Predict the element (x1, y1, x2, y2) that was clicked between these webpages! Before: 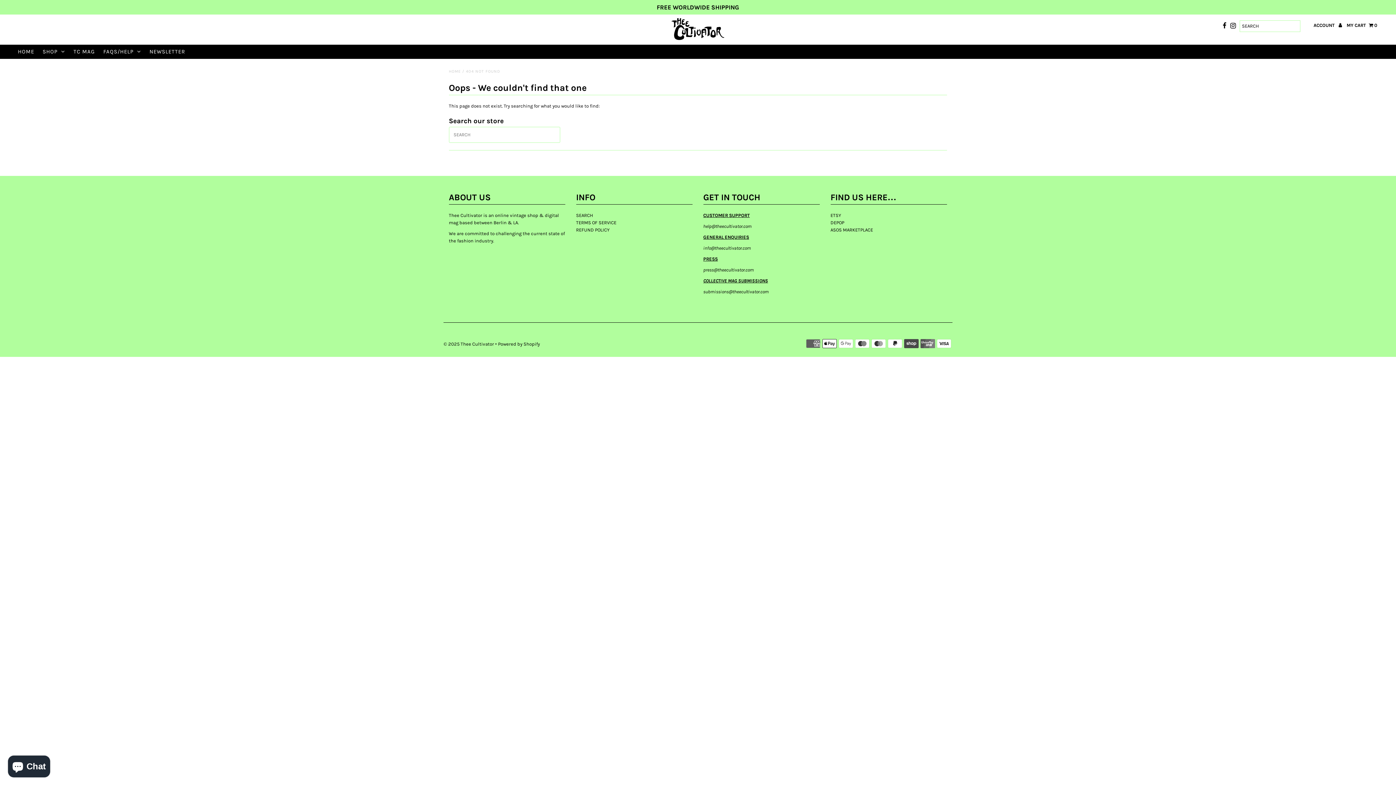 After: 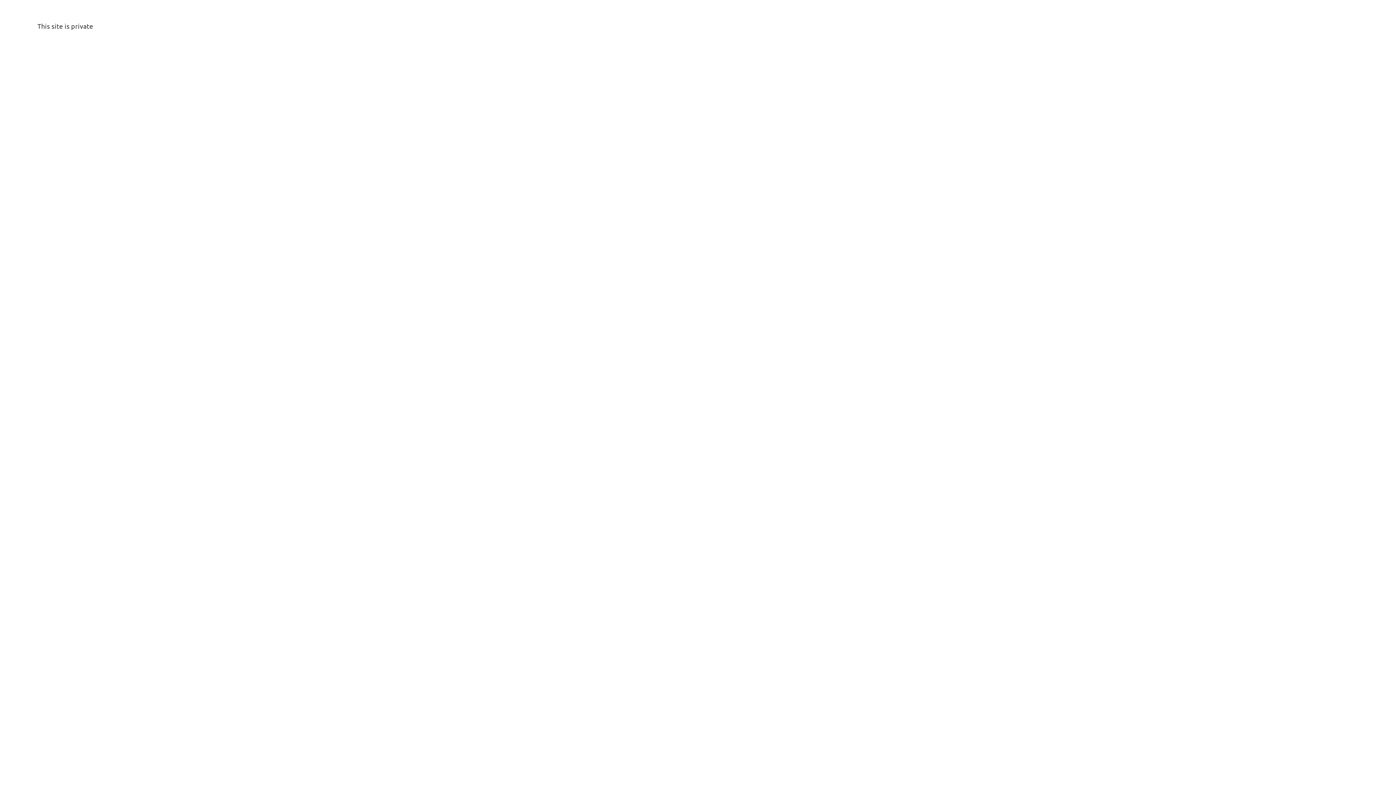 Action: bbox: (69, 44, 98, 58) label: TC MAG